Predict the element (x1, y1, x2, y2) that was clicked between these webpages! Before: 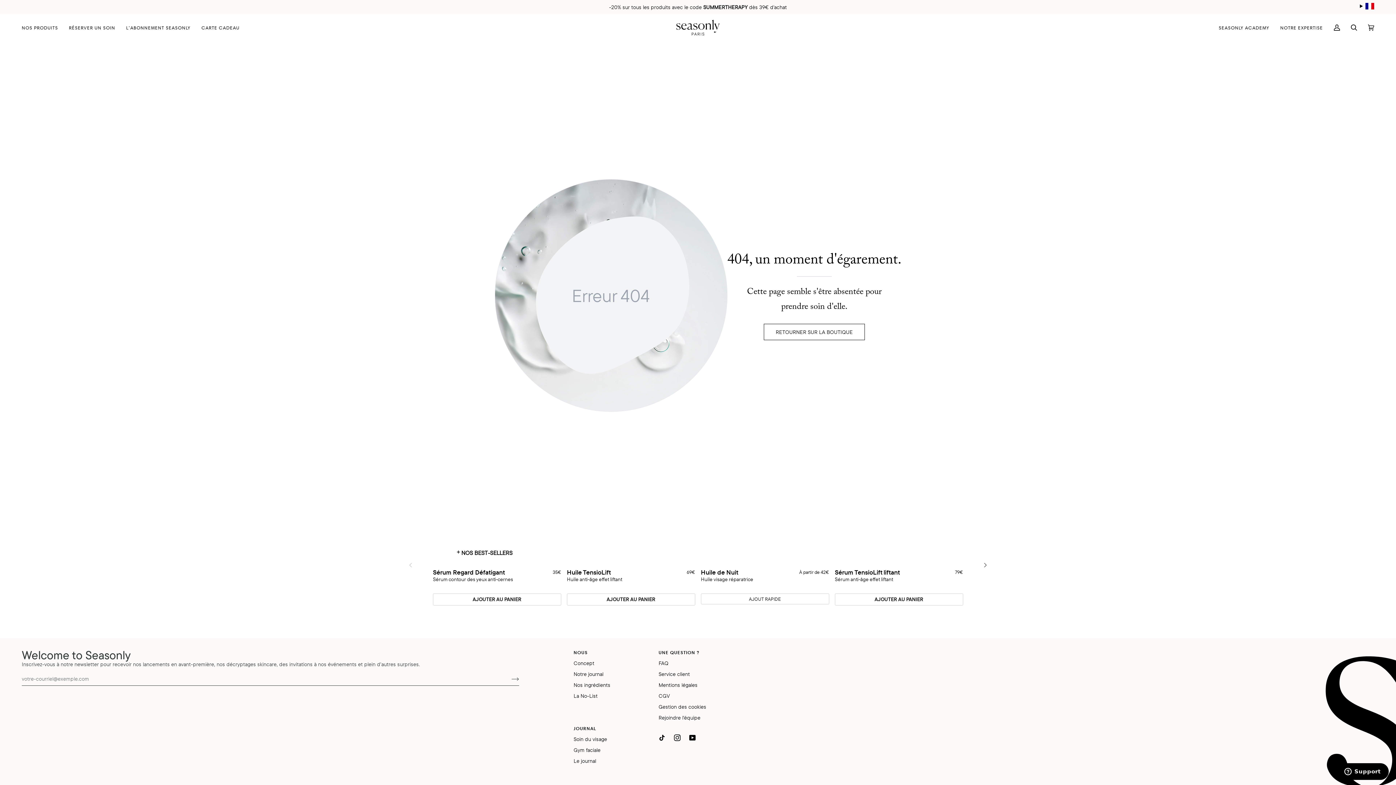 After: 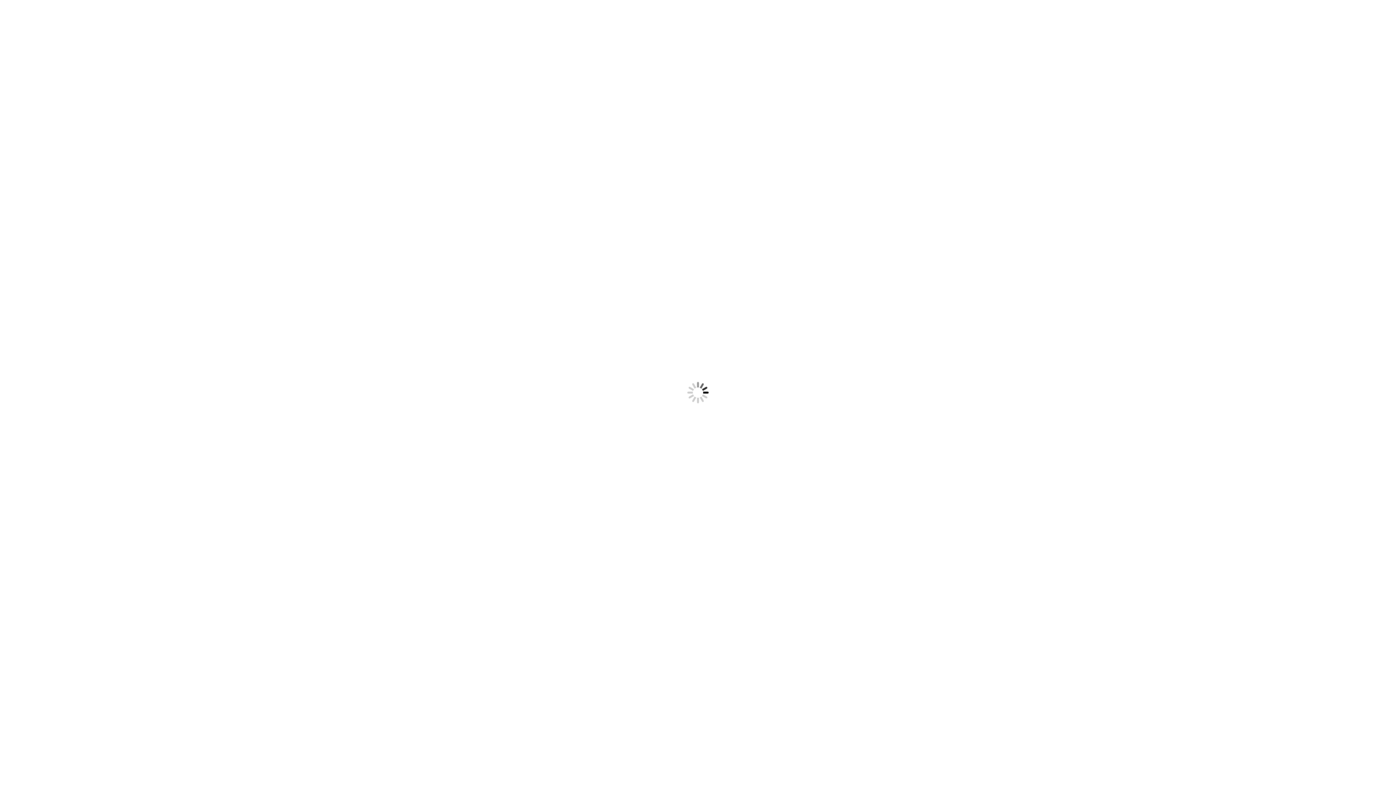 Action: label: CARTE CADEAU bbox: (196, 14, 245, 41)